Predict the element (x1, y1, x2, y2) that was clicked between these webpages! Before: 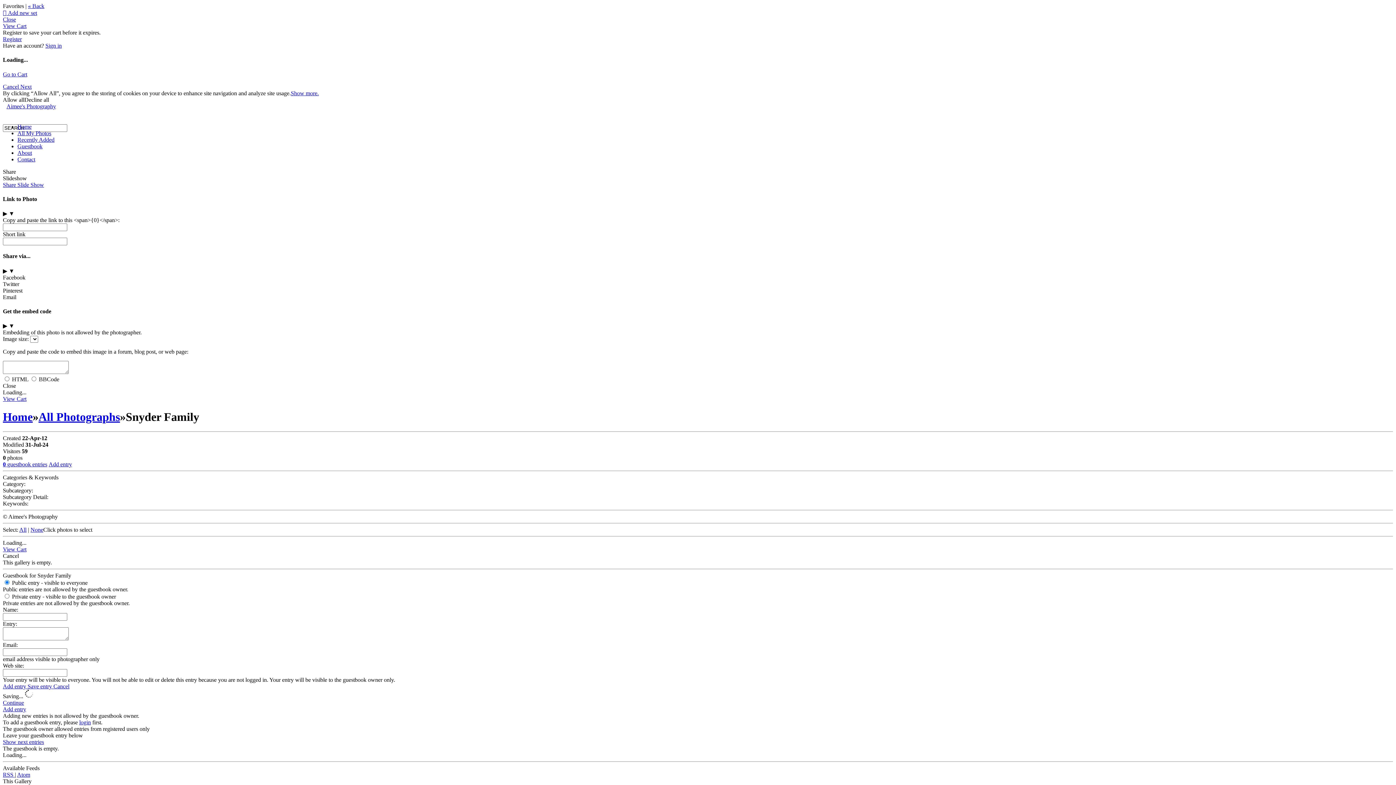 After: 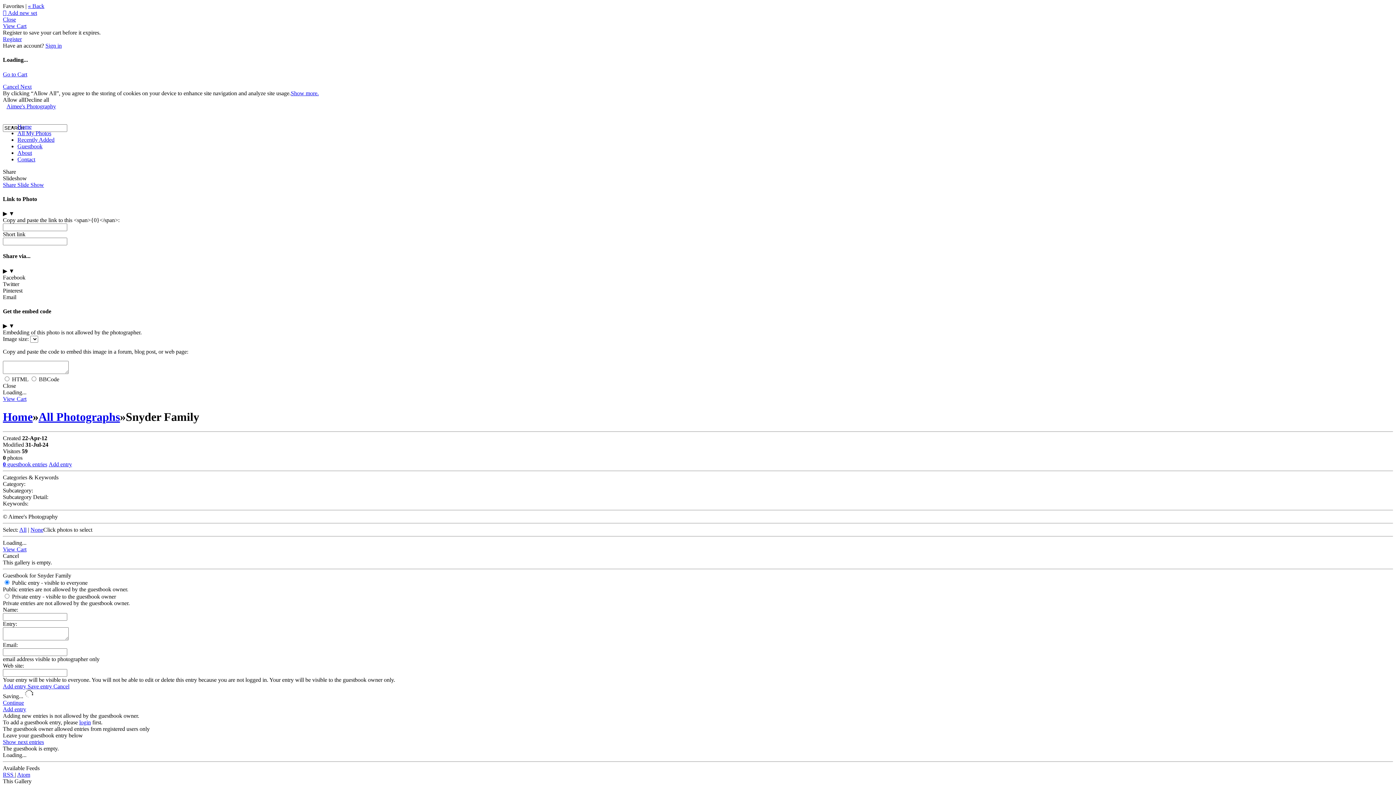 Action: label: Cancel bbox: (53, 683, 69, 689)